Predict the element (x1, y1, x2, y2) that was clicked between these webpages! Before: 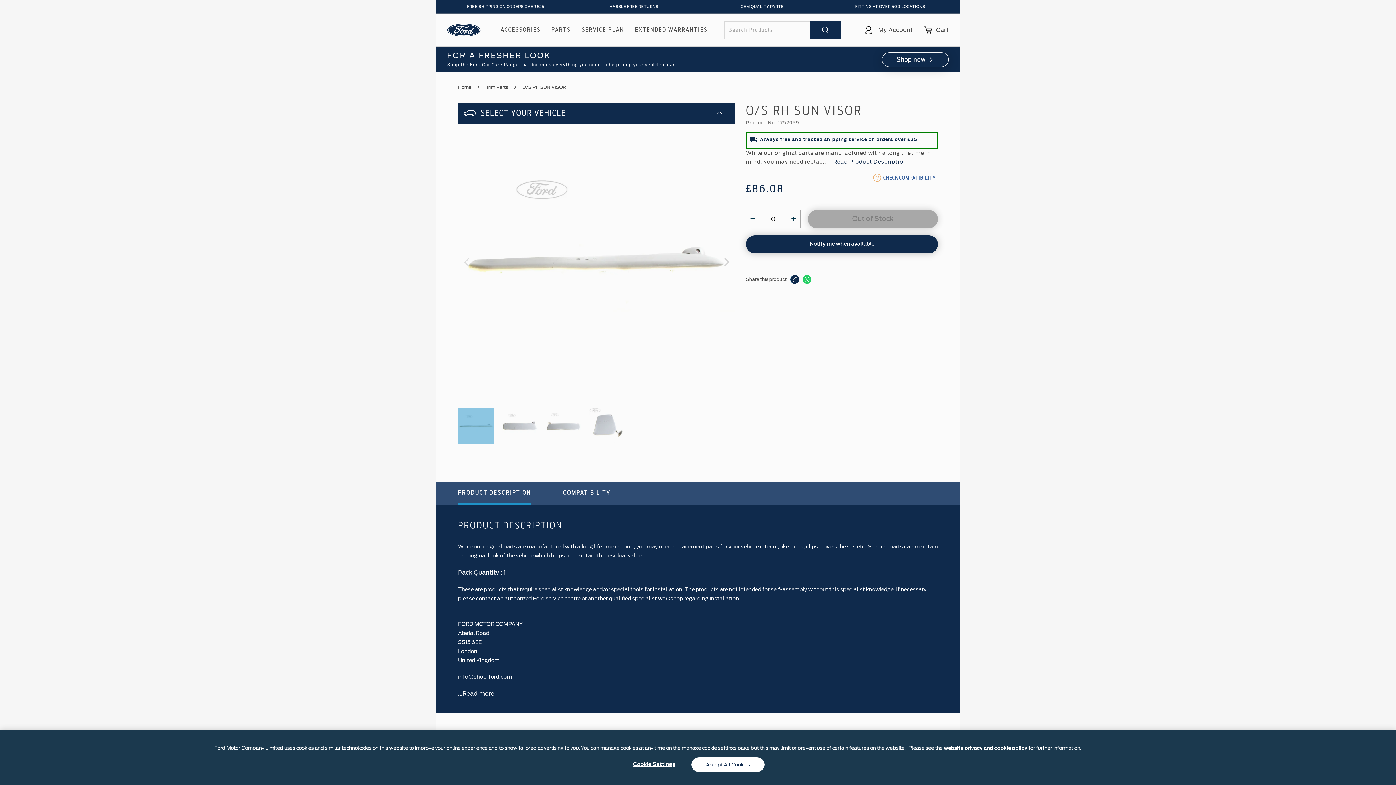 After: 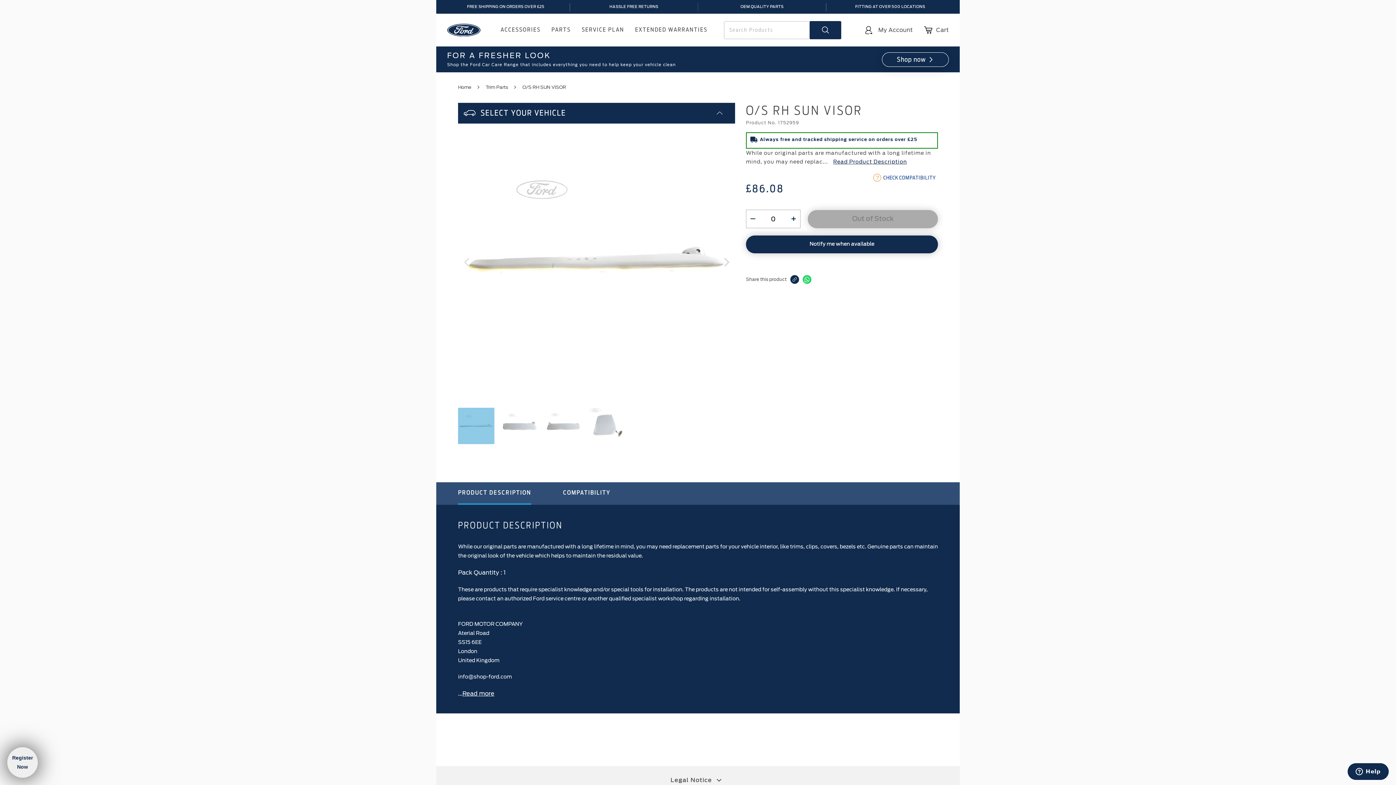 Action: label: Accept All Cookies bbox: (691, 757, 764, 772)